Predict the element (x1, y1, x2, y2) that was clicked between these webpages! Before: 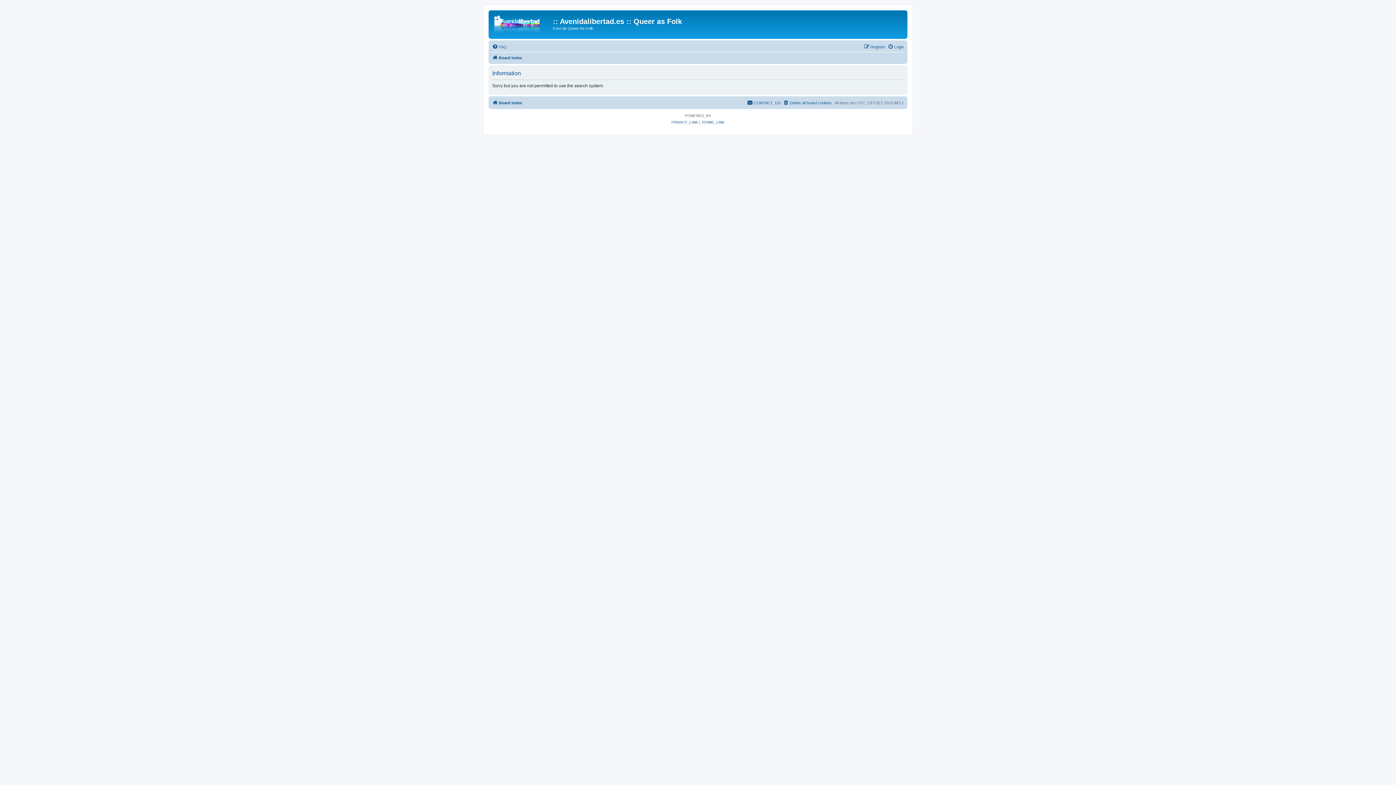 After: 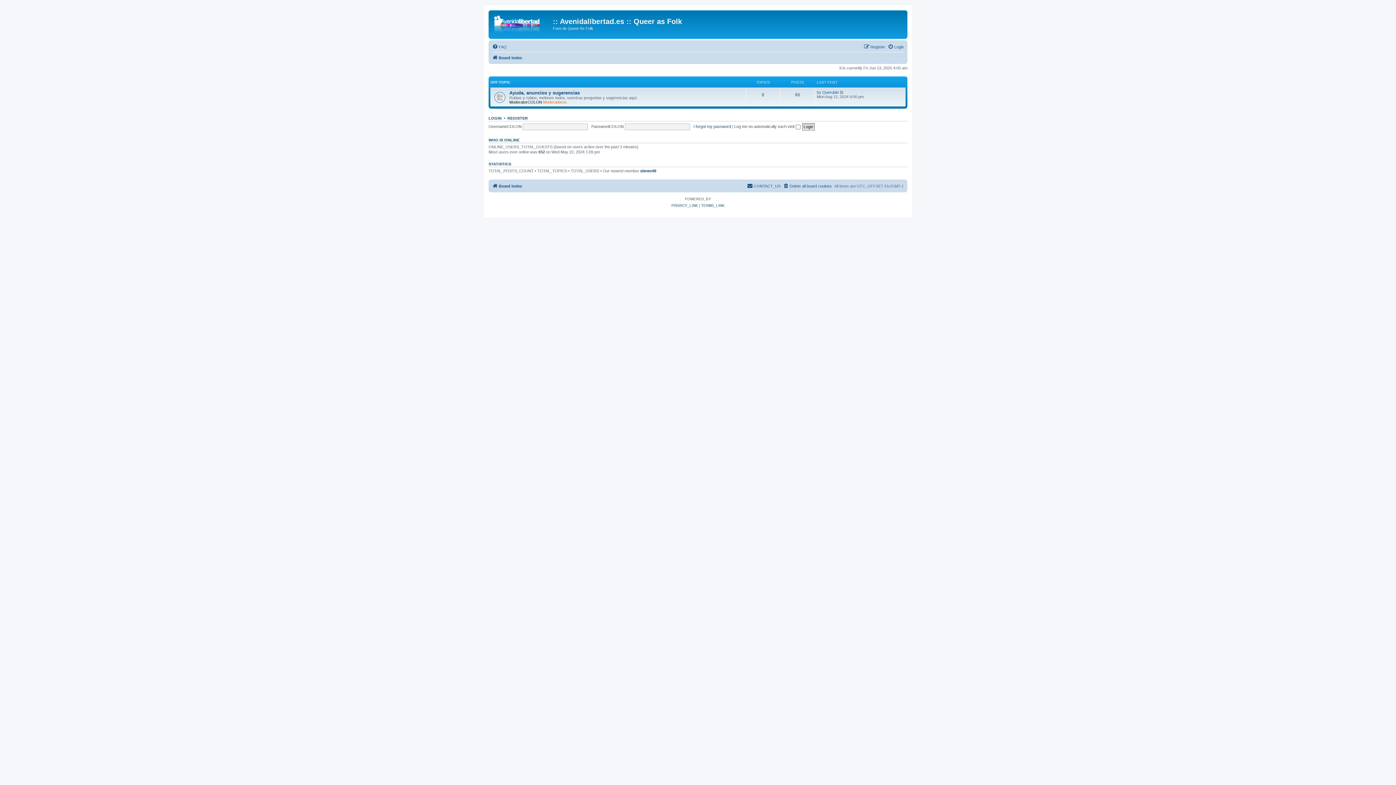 Action: bbox: (492, 98, 522, 107) label: Board index